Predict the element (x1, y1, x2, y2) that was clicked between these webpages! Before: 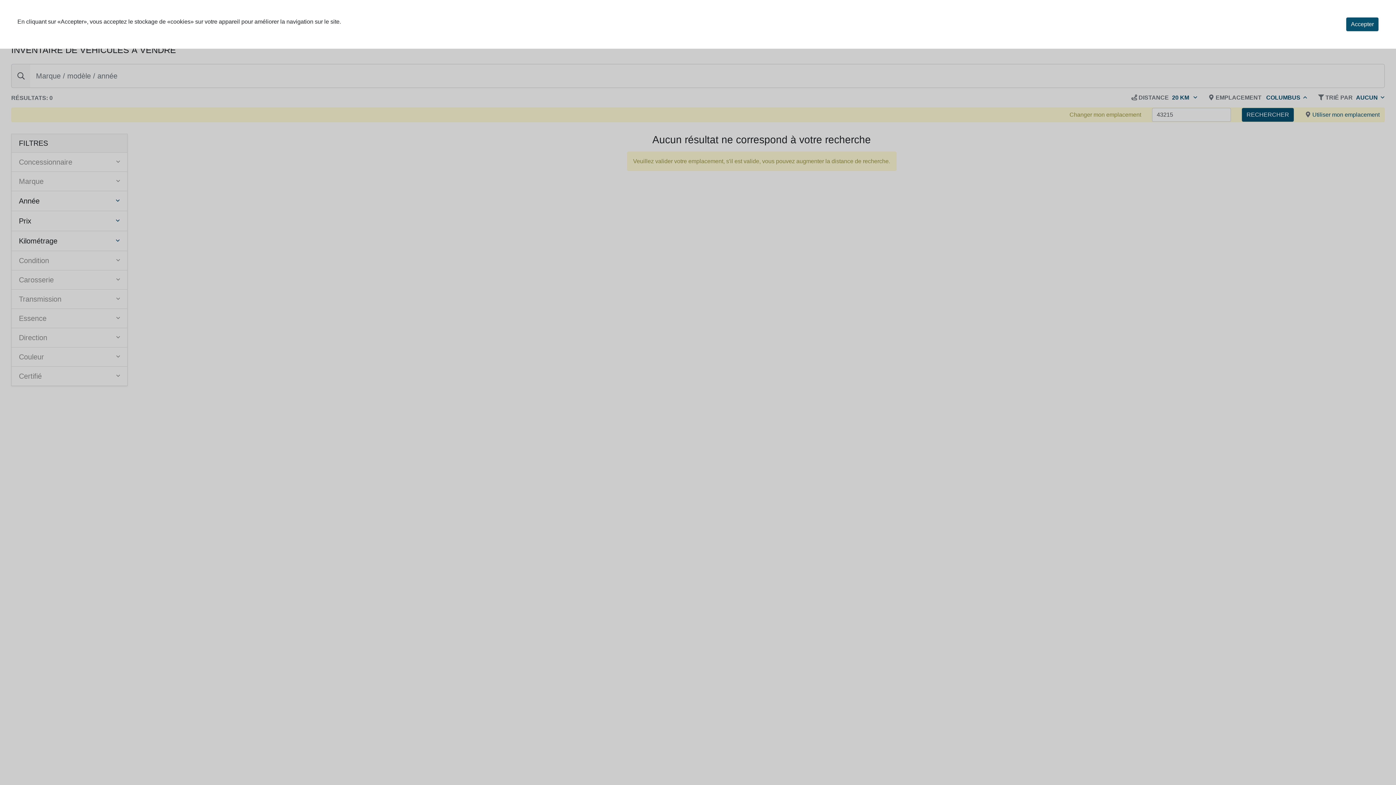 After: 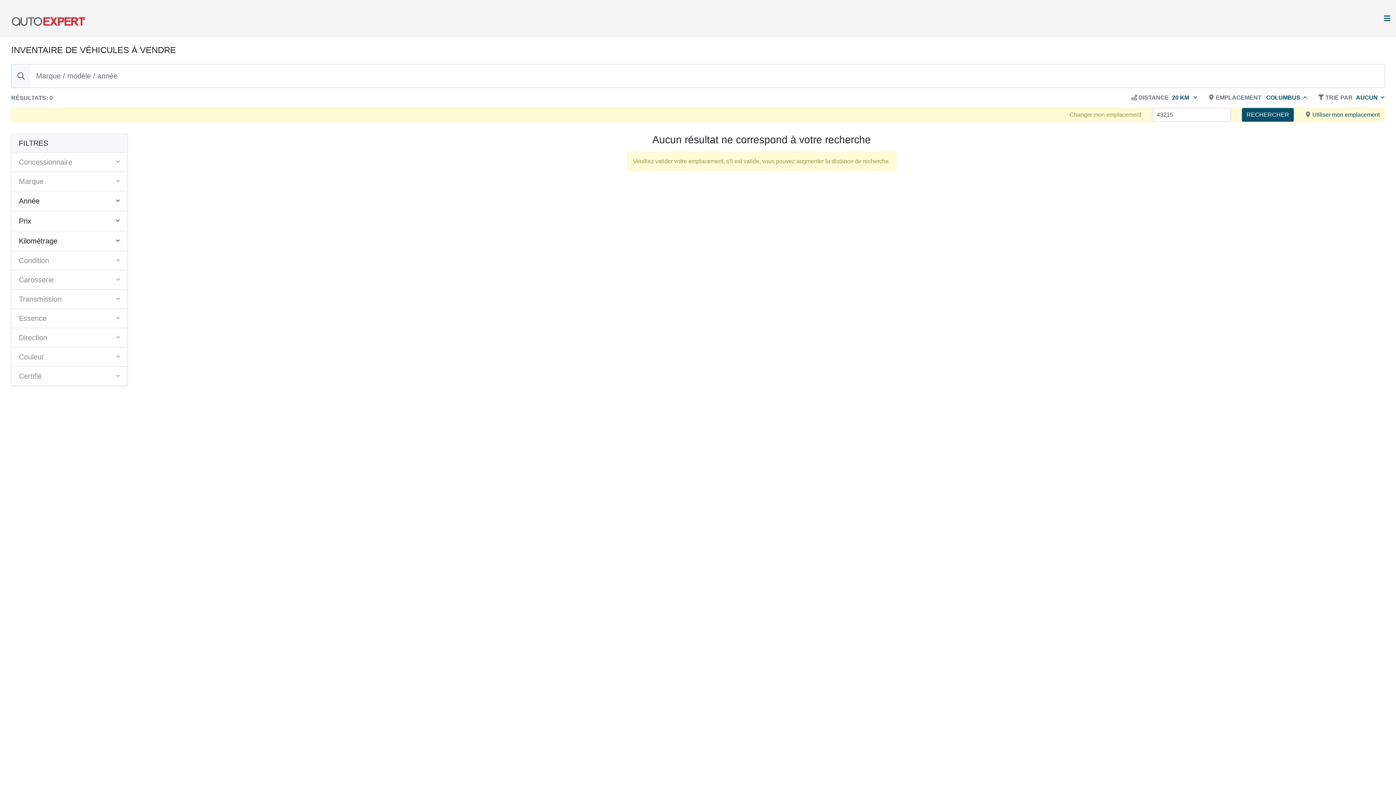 Action: label: Accepter bbox: (1346, 17, 1378, 31)